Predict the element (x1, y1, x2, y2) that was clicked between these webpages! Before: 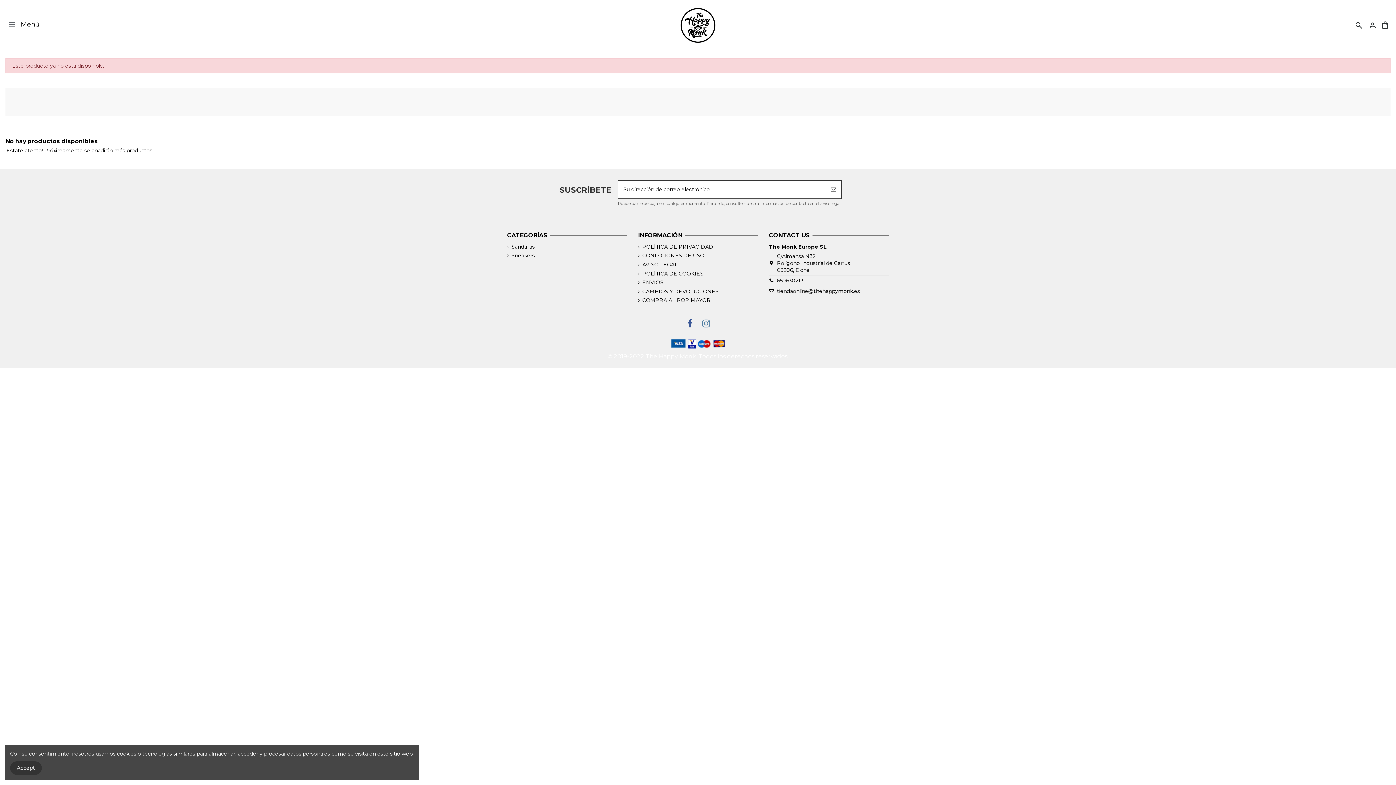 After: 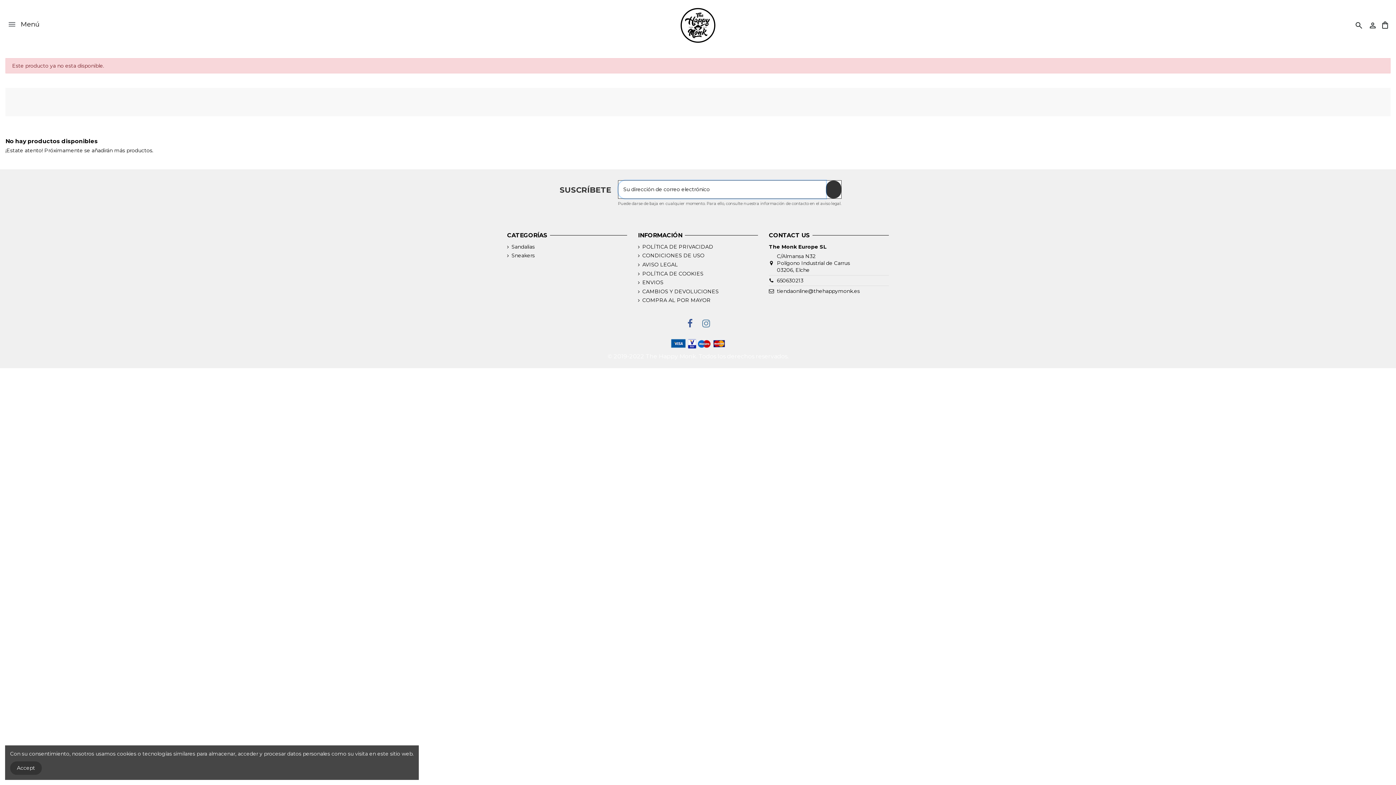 Action: bbox: (826, 180, 841, 198) label: Suscribirse